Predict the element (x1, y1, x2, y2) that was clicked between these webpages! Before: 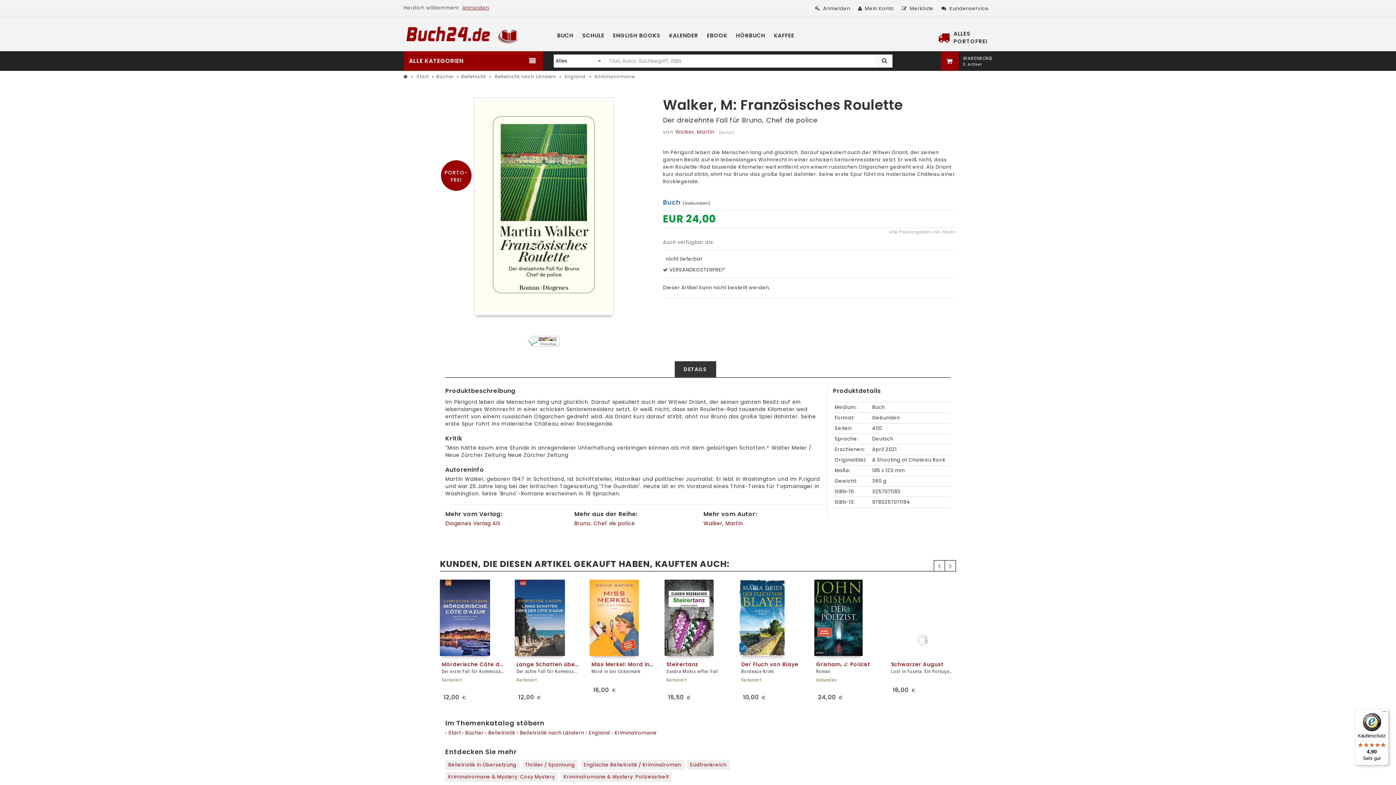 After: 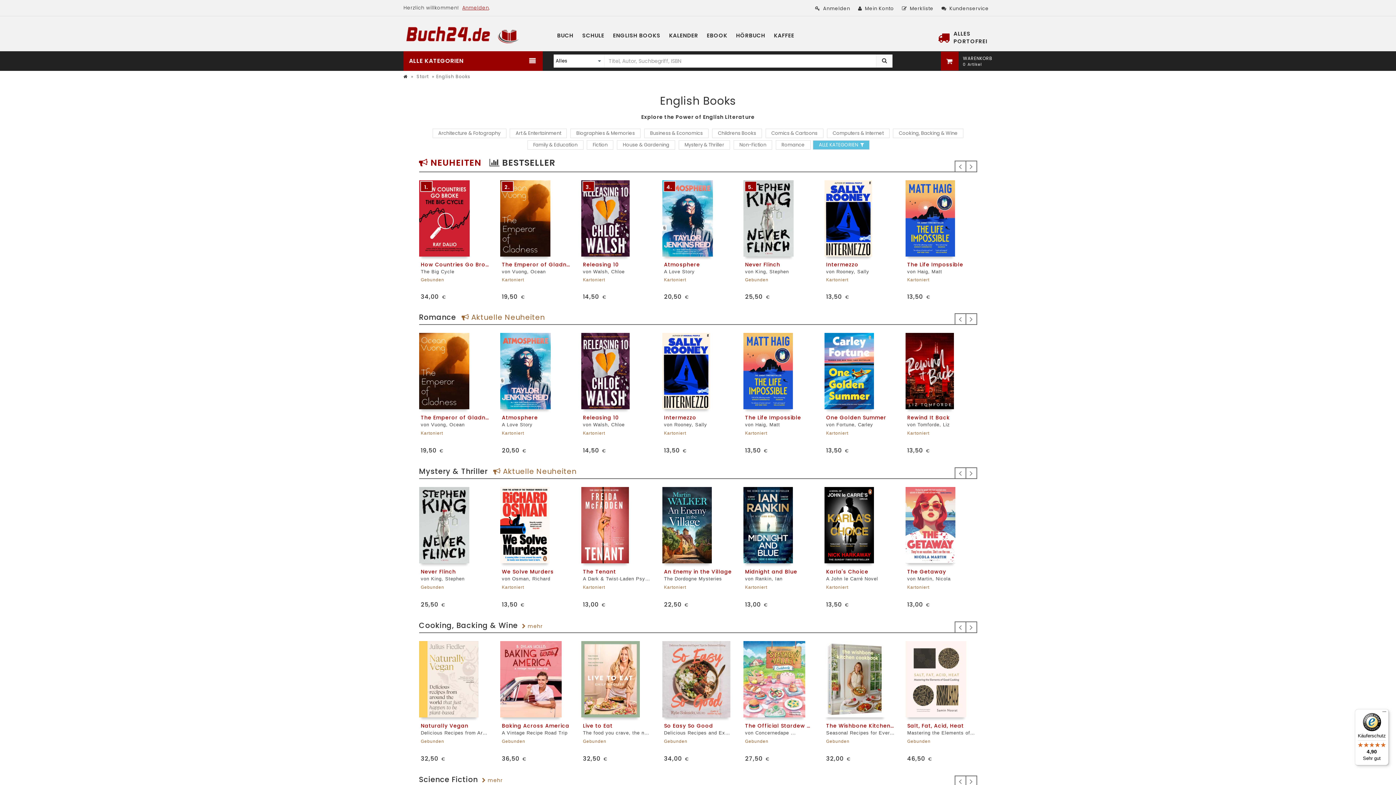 Action: label: ENGLISH BOOKS bbox: (613, 27, 660, 43)